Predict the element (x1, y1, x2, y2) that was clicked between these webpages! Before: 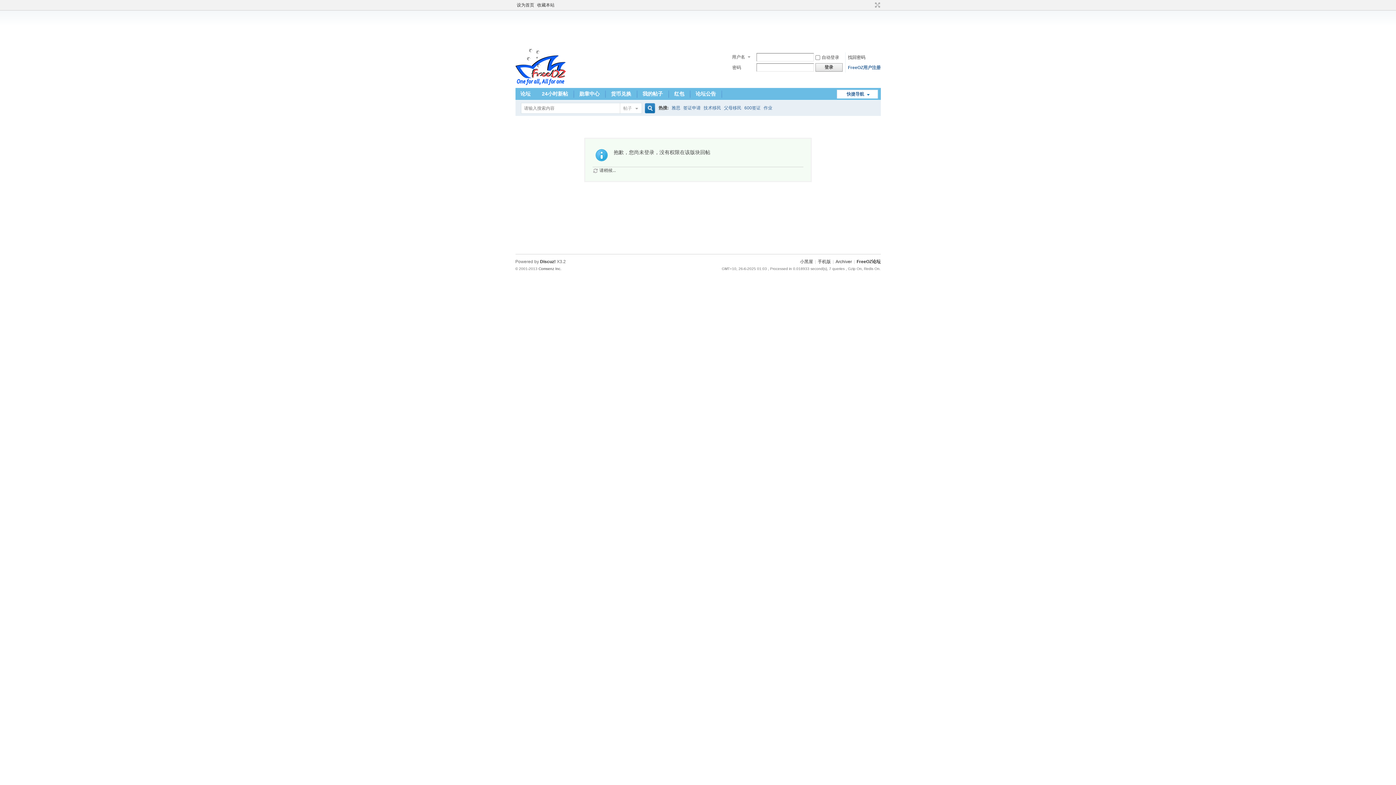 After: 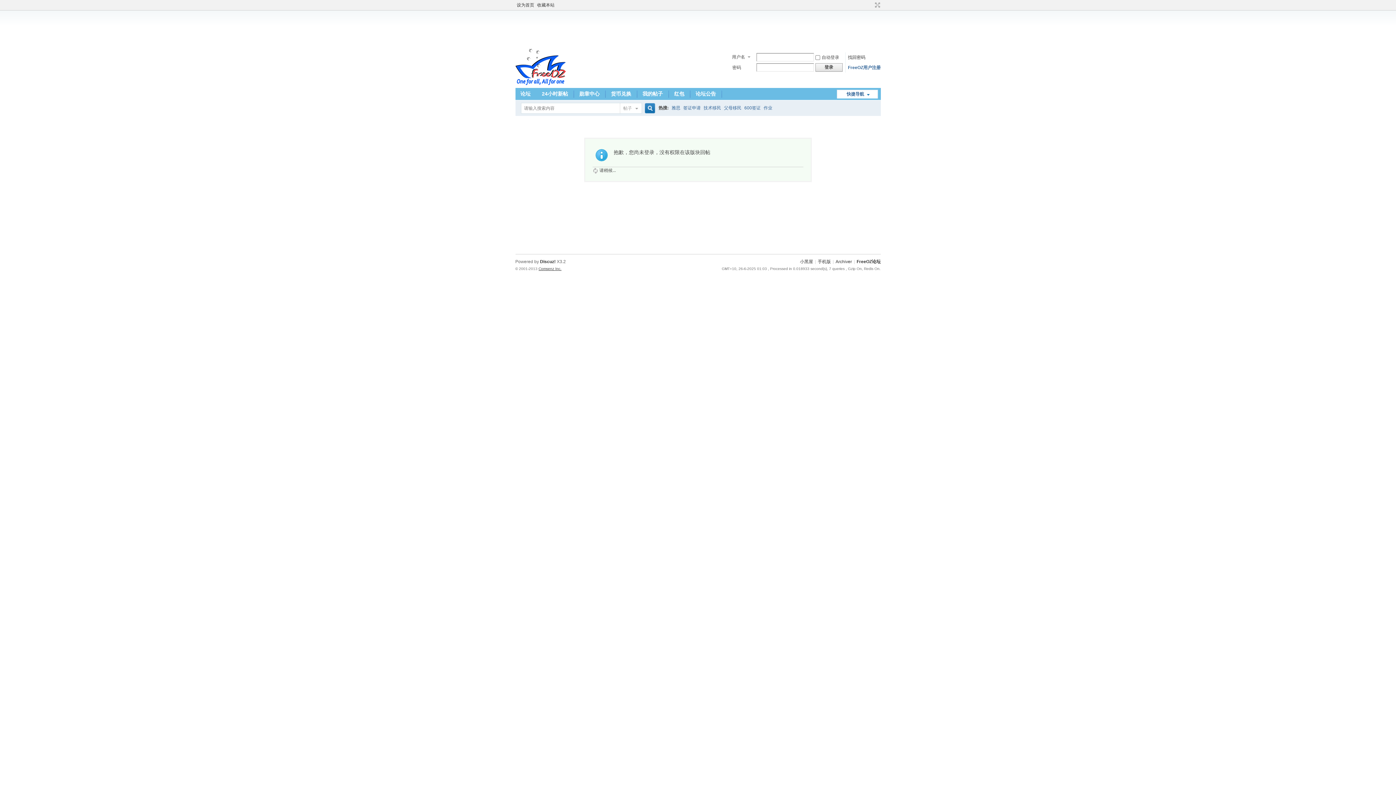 Action: label: Comsenz Inc. bbox: (538, 266, 561, 270)